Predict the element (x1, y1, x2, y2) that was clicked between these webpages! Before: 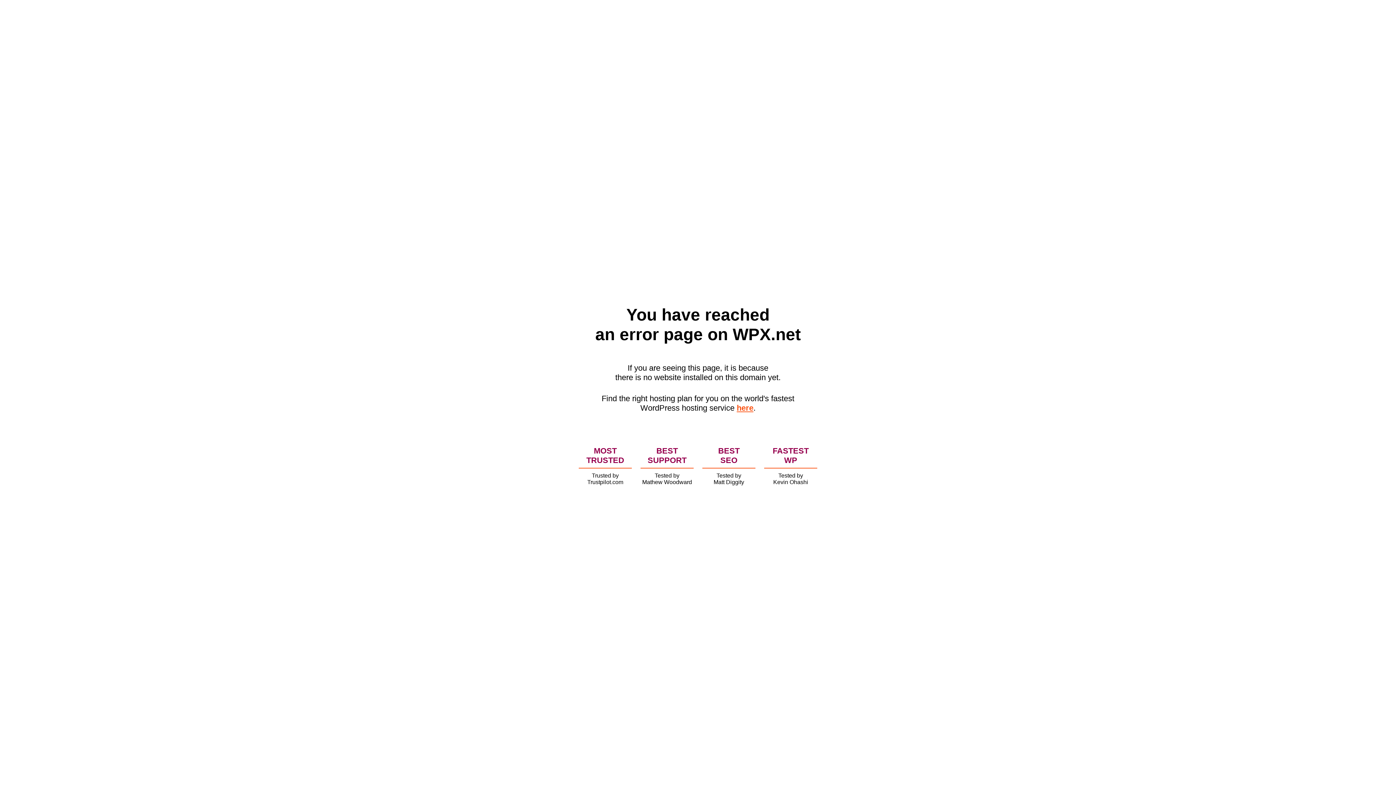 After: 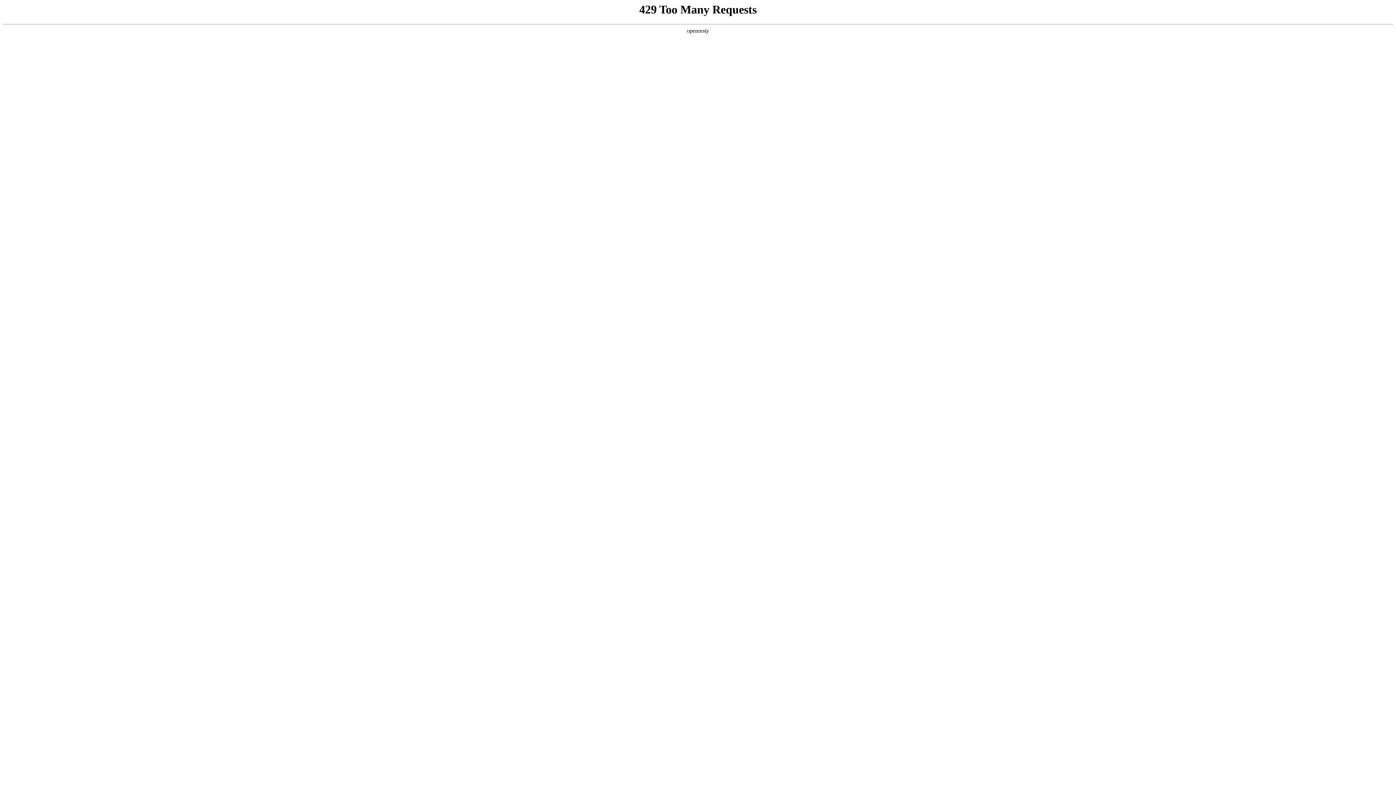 Action: label: here bbox: (736, 403, 753, 412)